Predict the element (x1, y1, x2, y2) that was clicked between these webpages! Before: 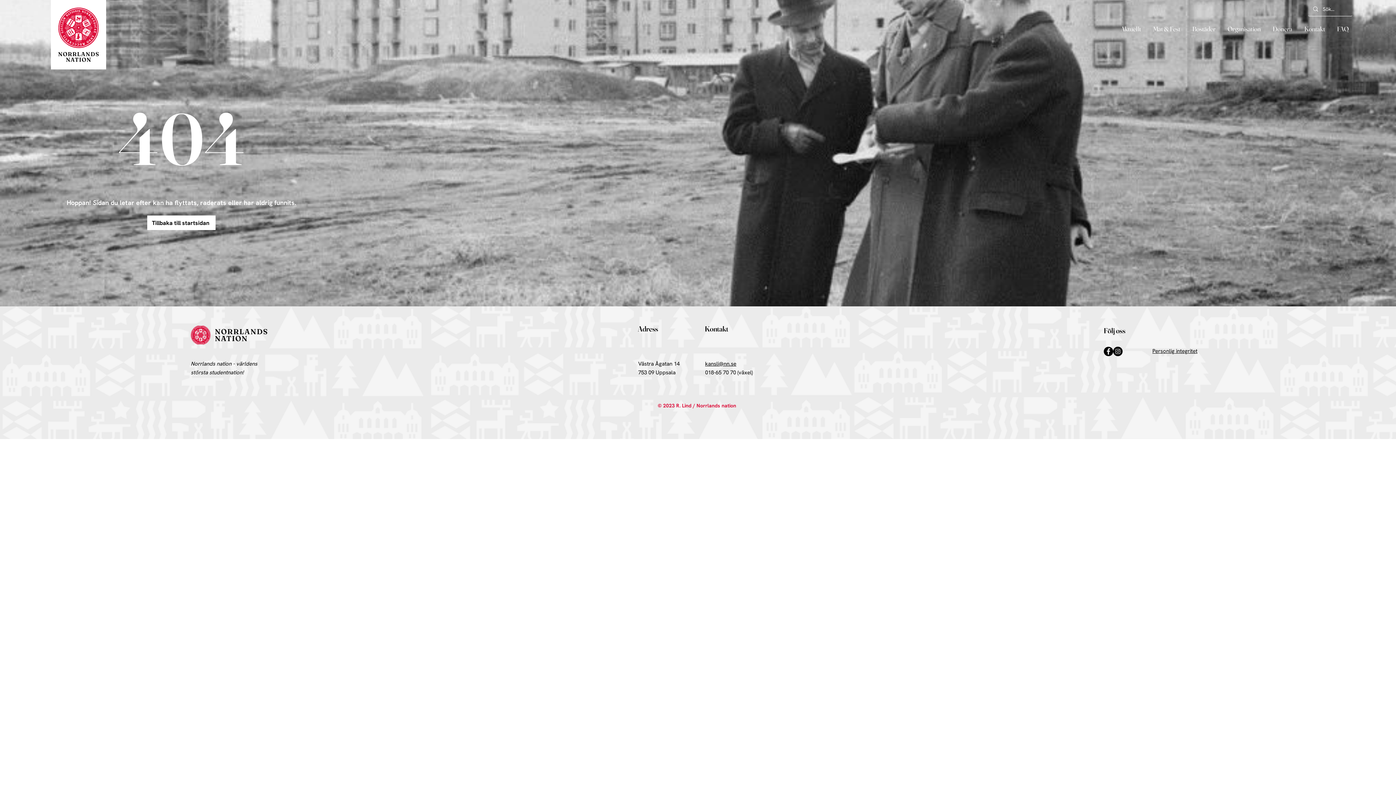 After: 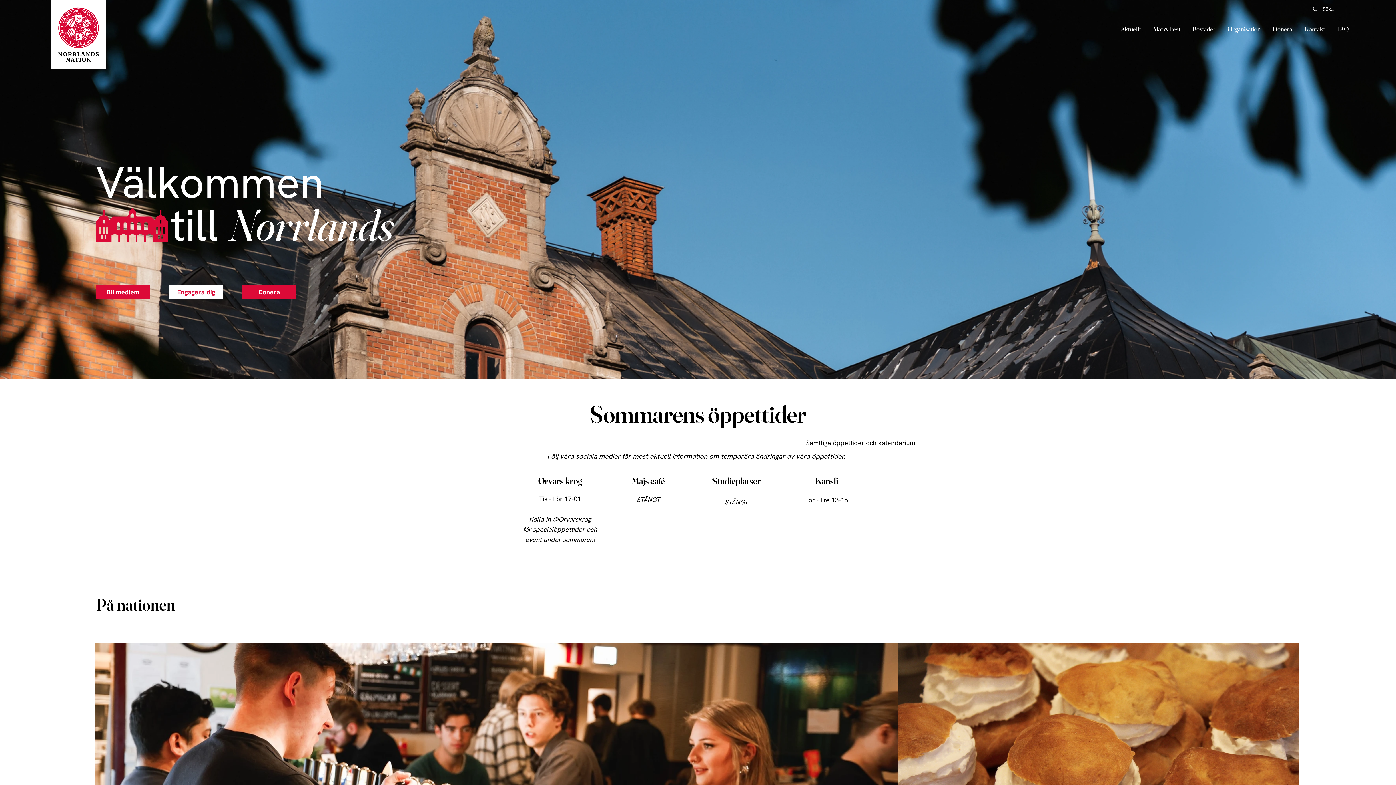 Action: bbox: (190, 325, 267, 344)